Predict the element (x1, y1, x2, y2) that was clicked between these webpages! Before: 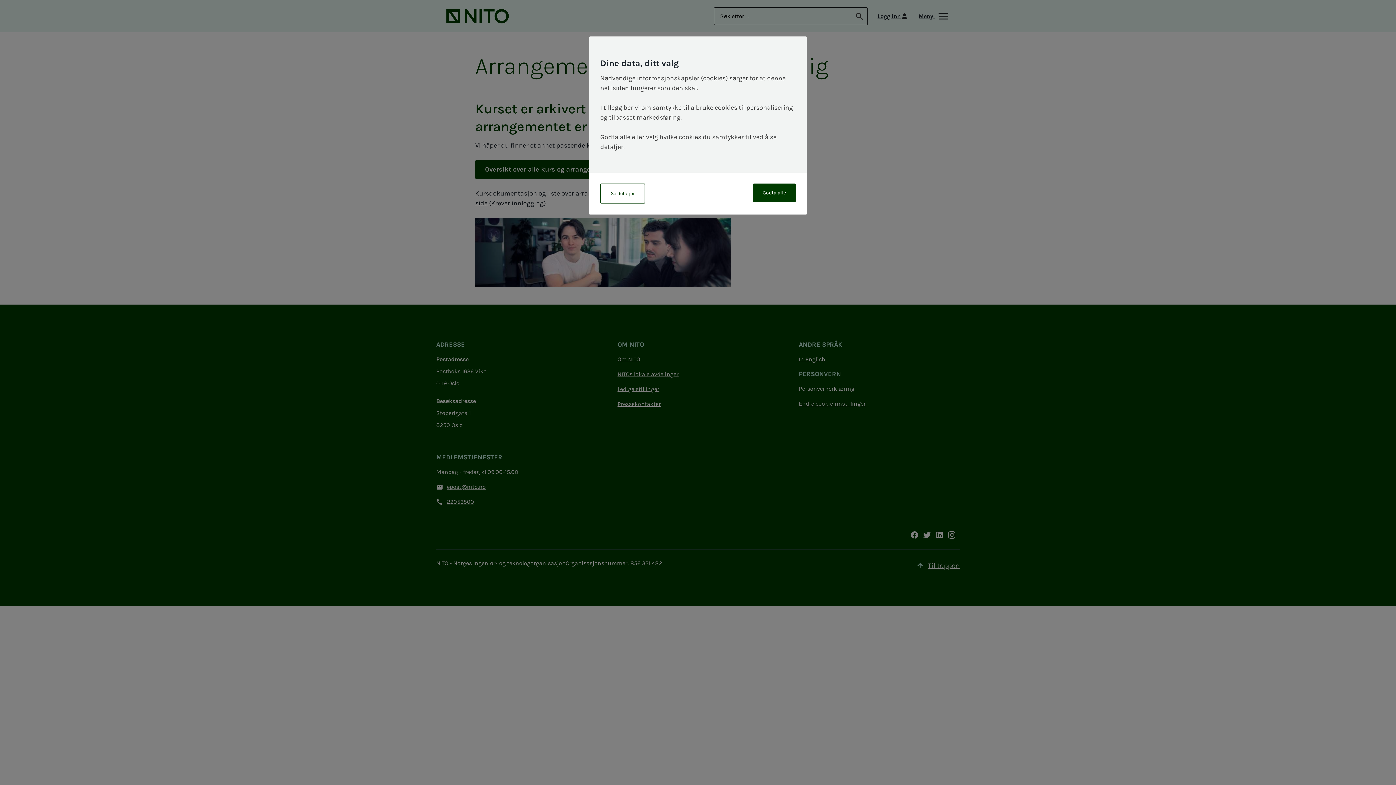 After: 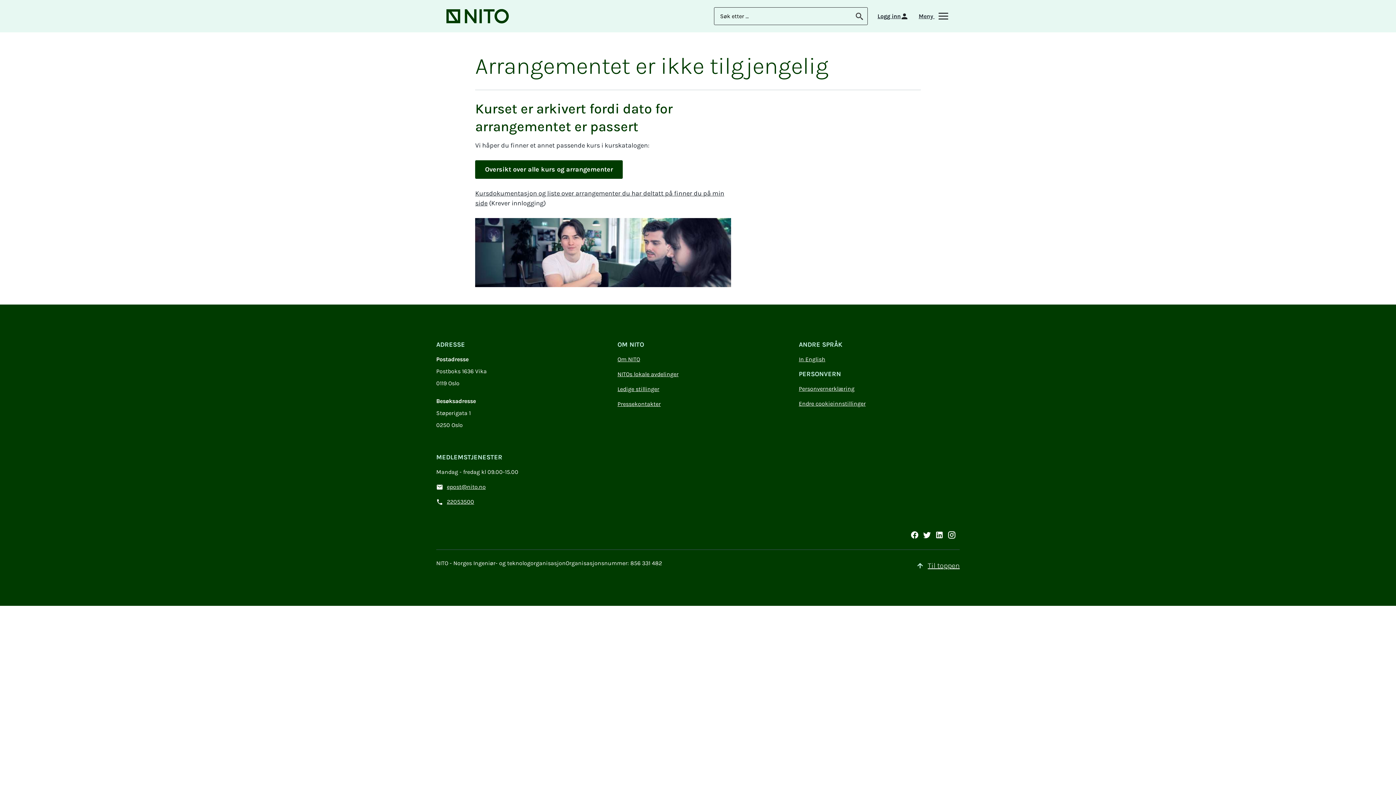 Action: bbox: (753, 183, 796, 202) label: Godta alle